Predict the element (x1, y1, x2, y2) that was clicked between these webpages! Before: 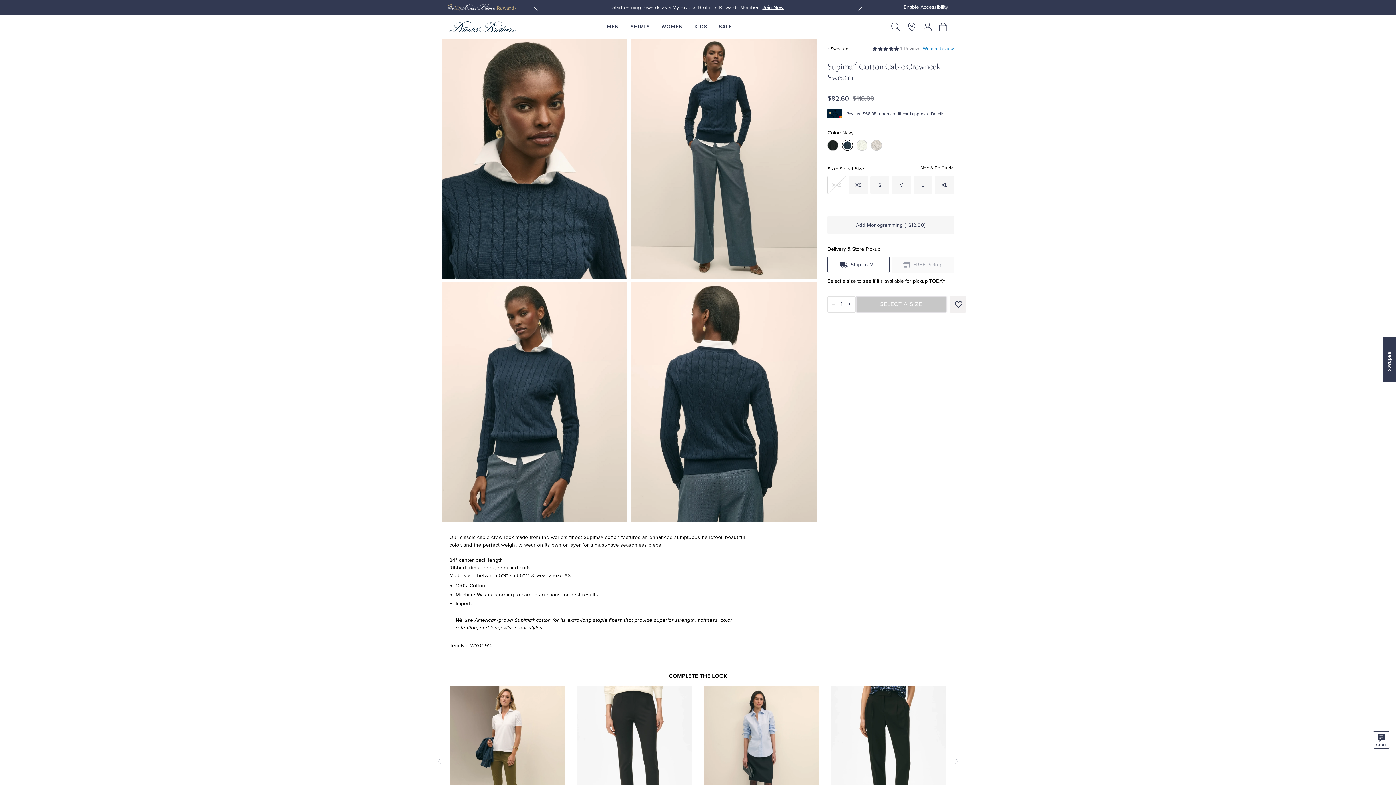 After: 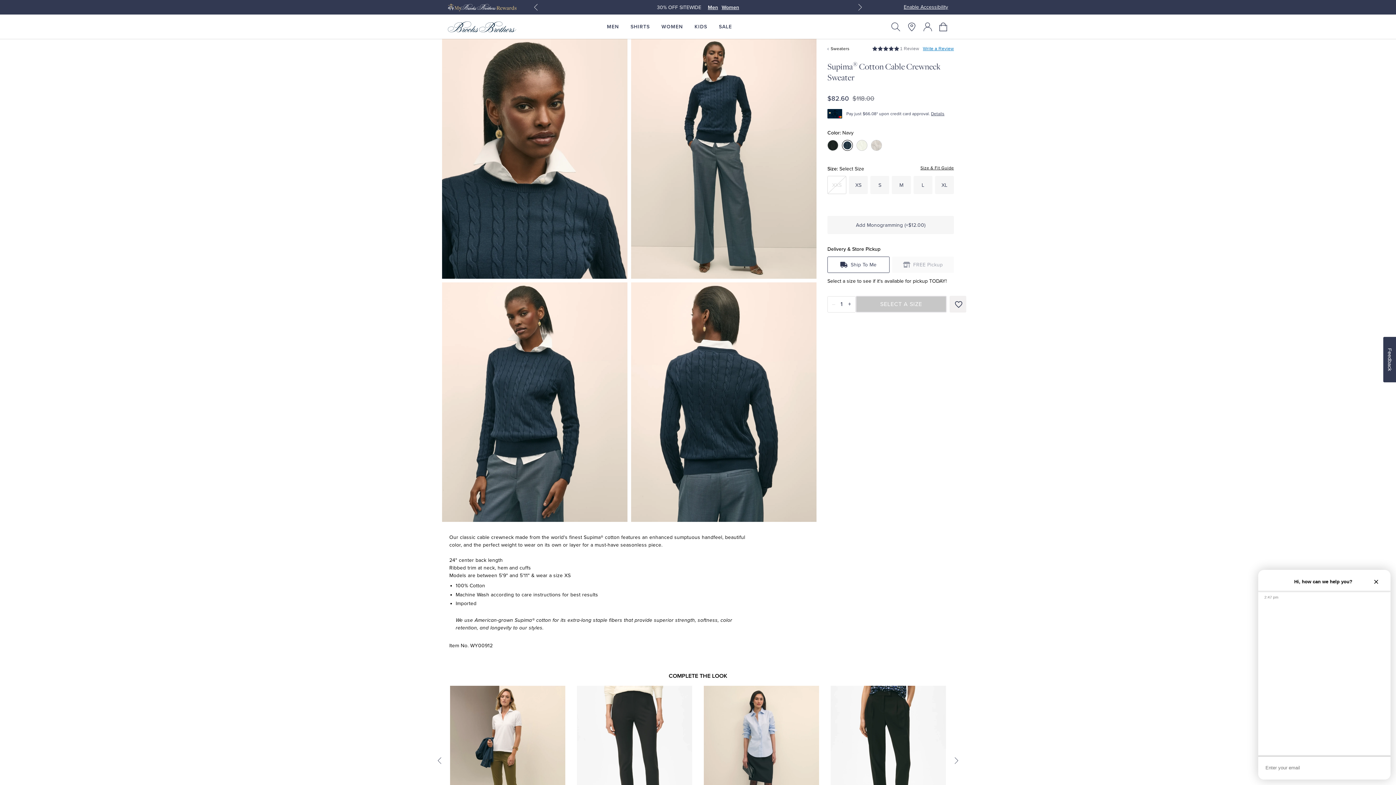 Action: bbox: (1373, 731, 1390, 749) label:  CHAT